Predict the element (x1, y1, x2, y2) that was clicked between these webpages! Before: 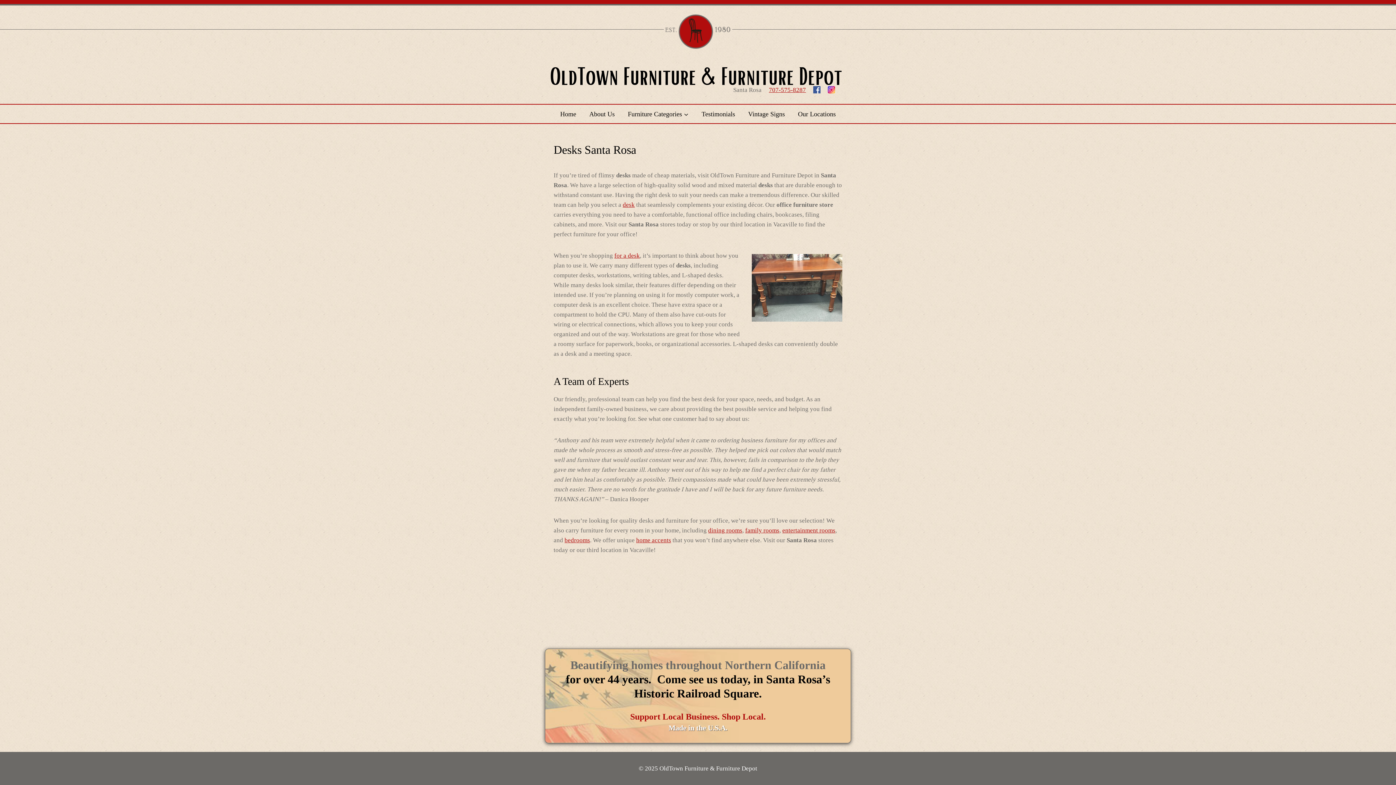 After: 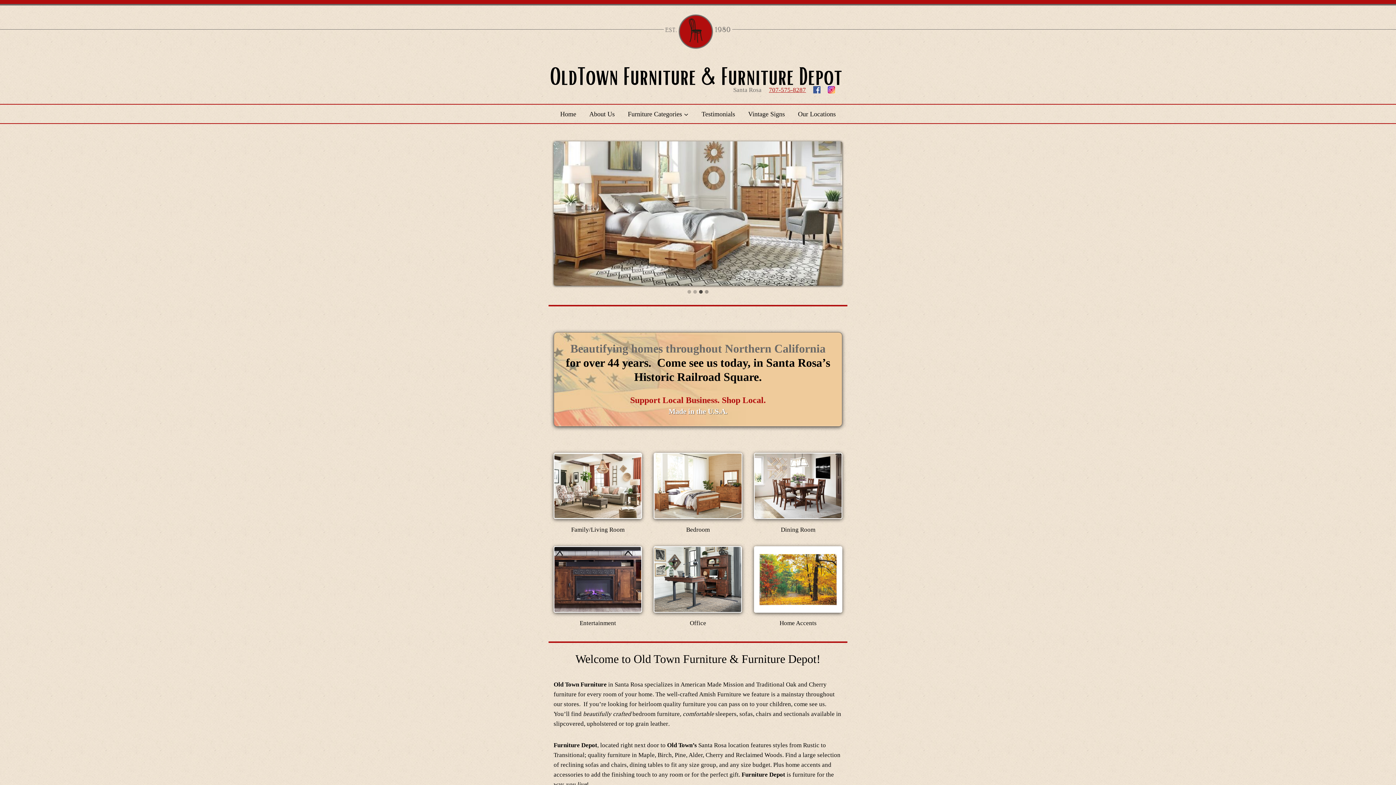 Action: bbox: (550, 67, 841, 84)